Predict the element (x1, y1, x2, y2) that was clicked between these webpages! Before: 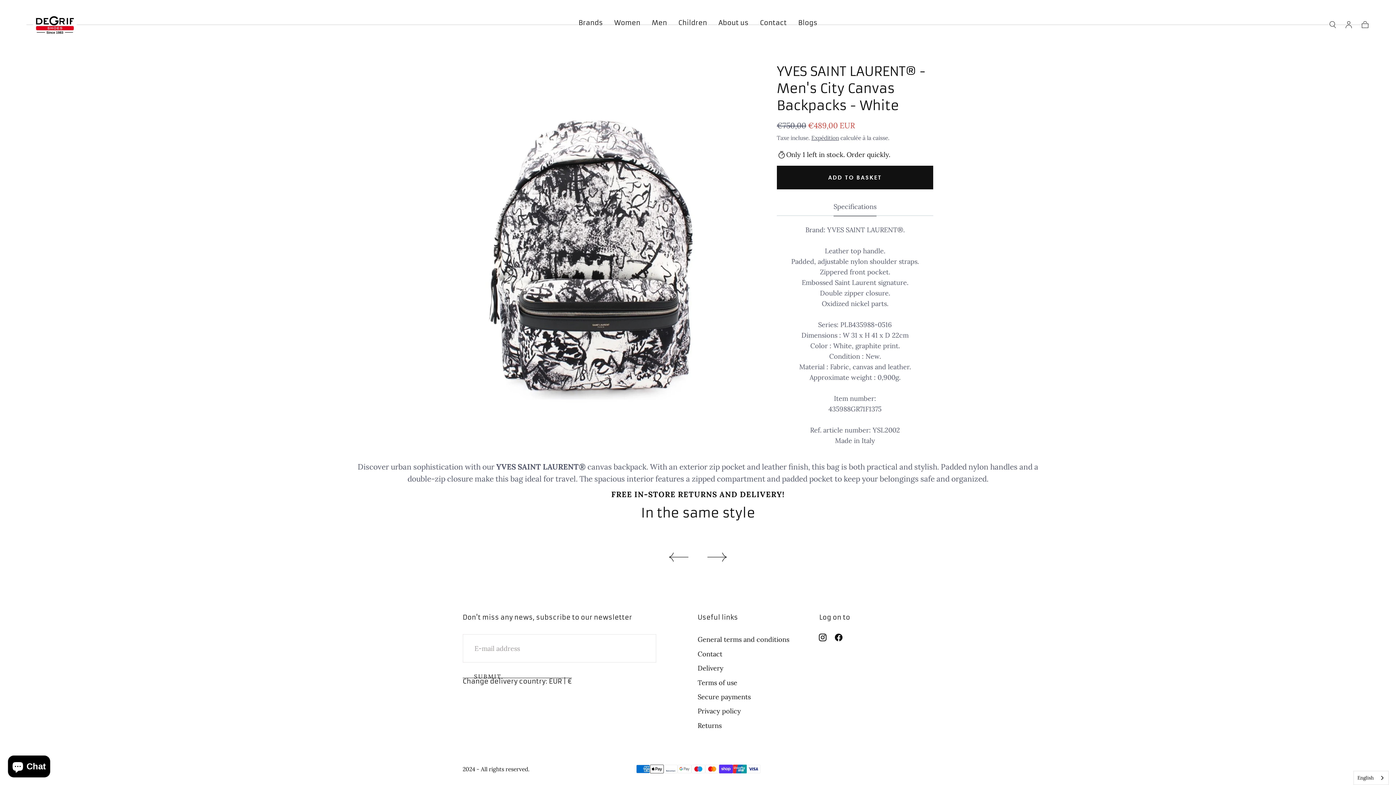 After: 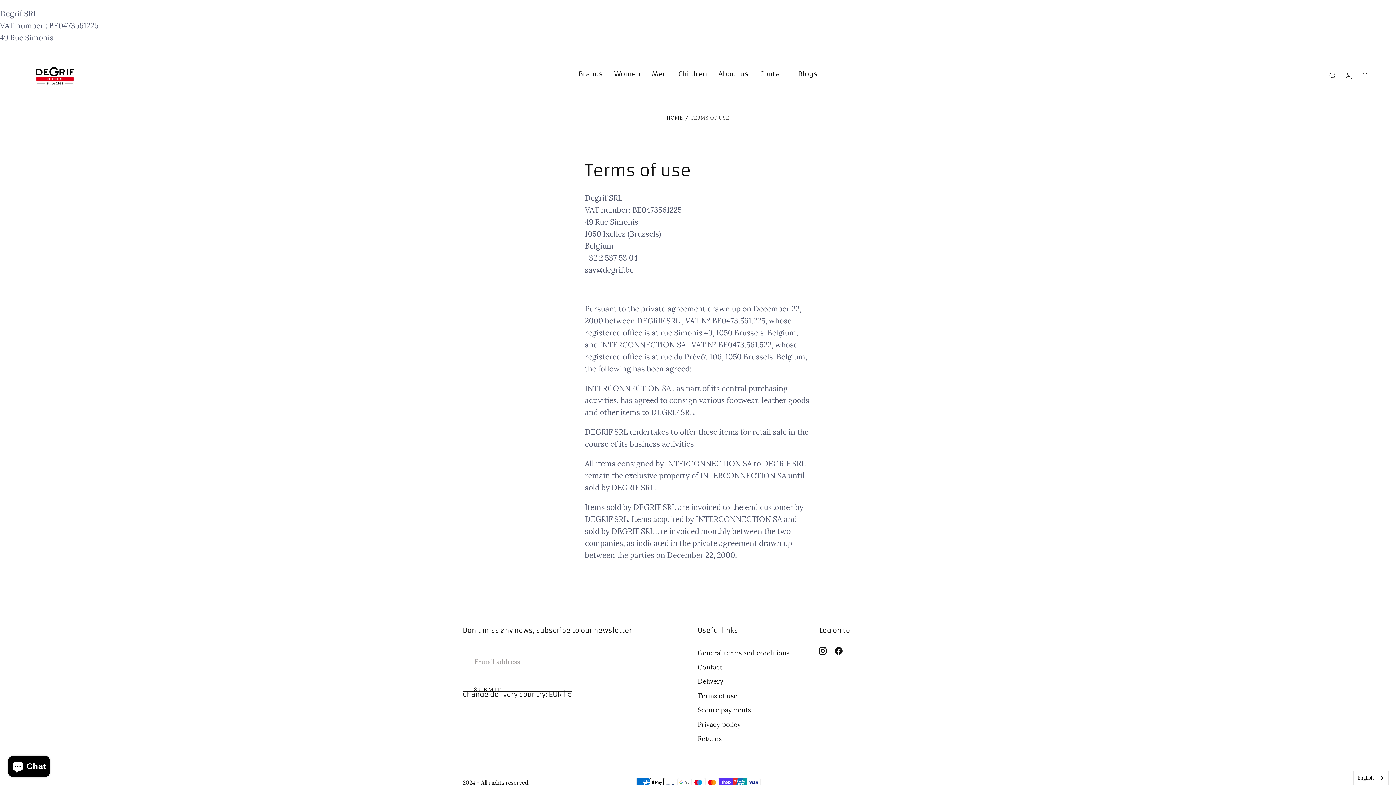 Action: bbox: (697, 677, 789, 688) label: Terms of use